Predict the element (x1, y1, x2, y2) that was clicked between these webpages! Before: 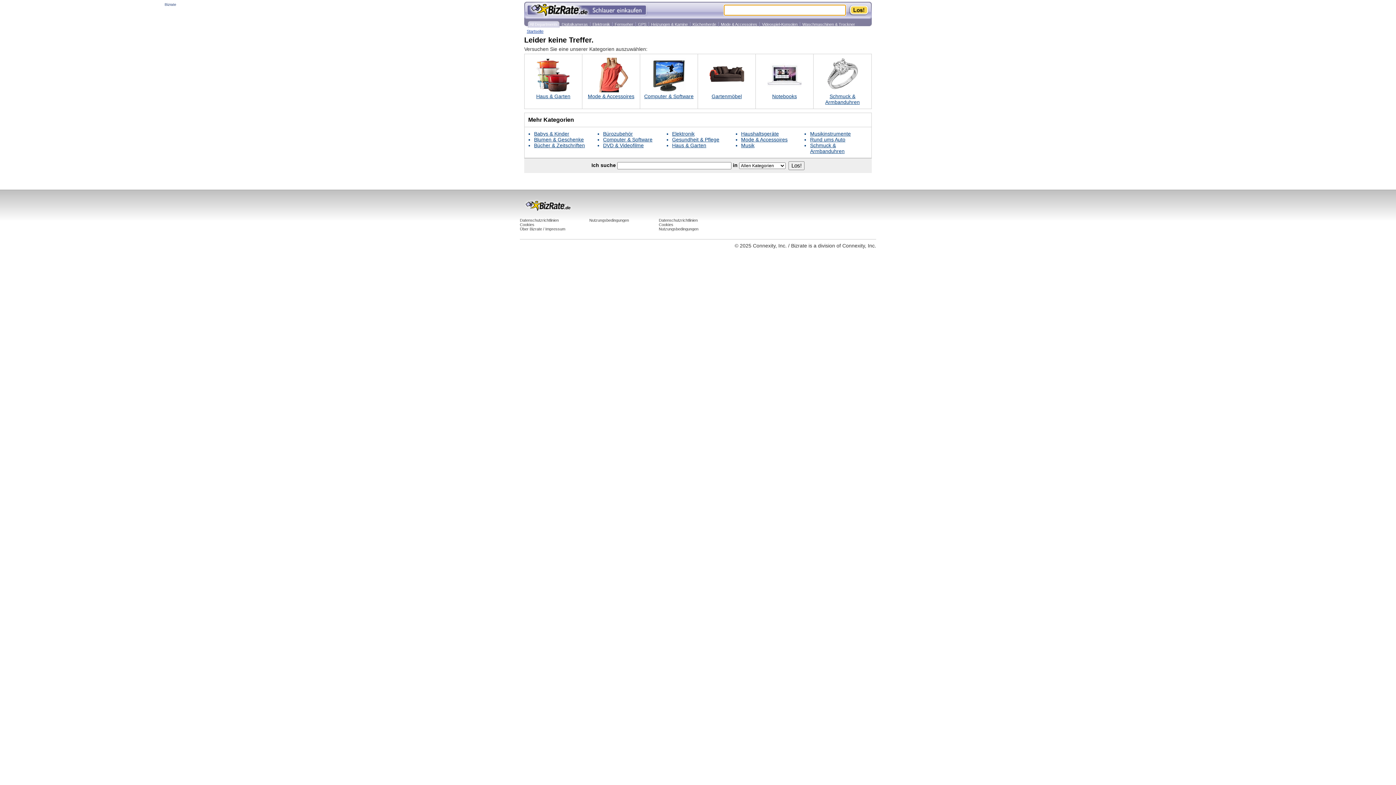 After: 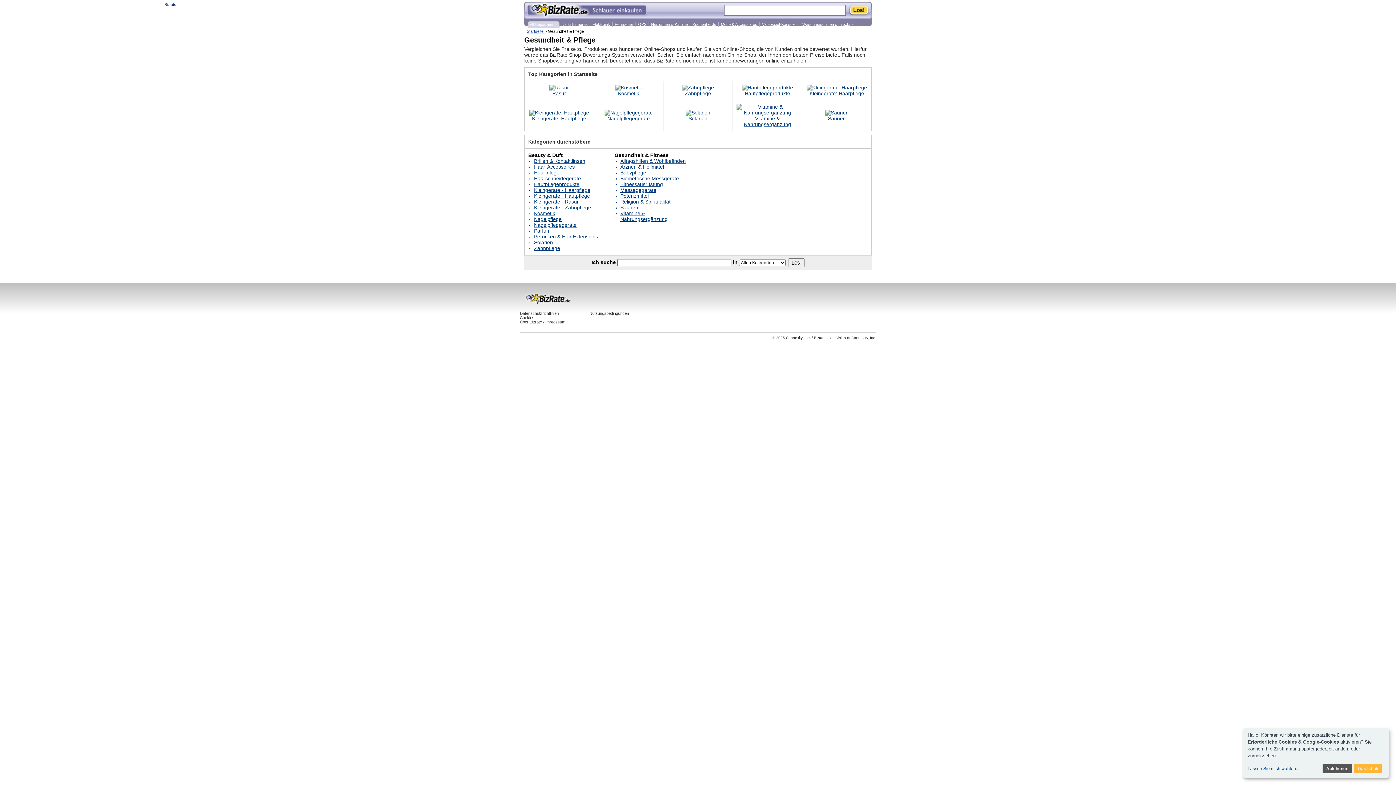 Action: label: Gesundheit & Pflege bbox: (672, 136, 719, 142)